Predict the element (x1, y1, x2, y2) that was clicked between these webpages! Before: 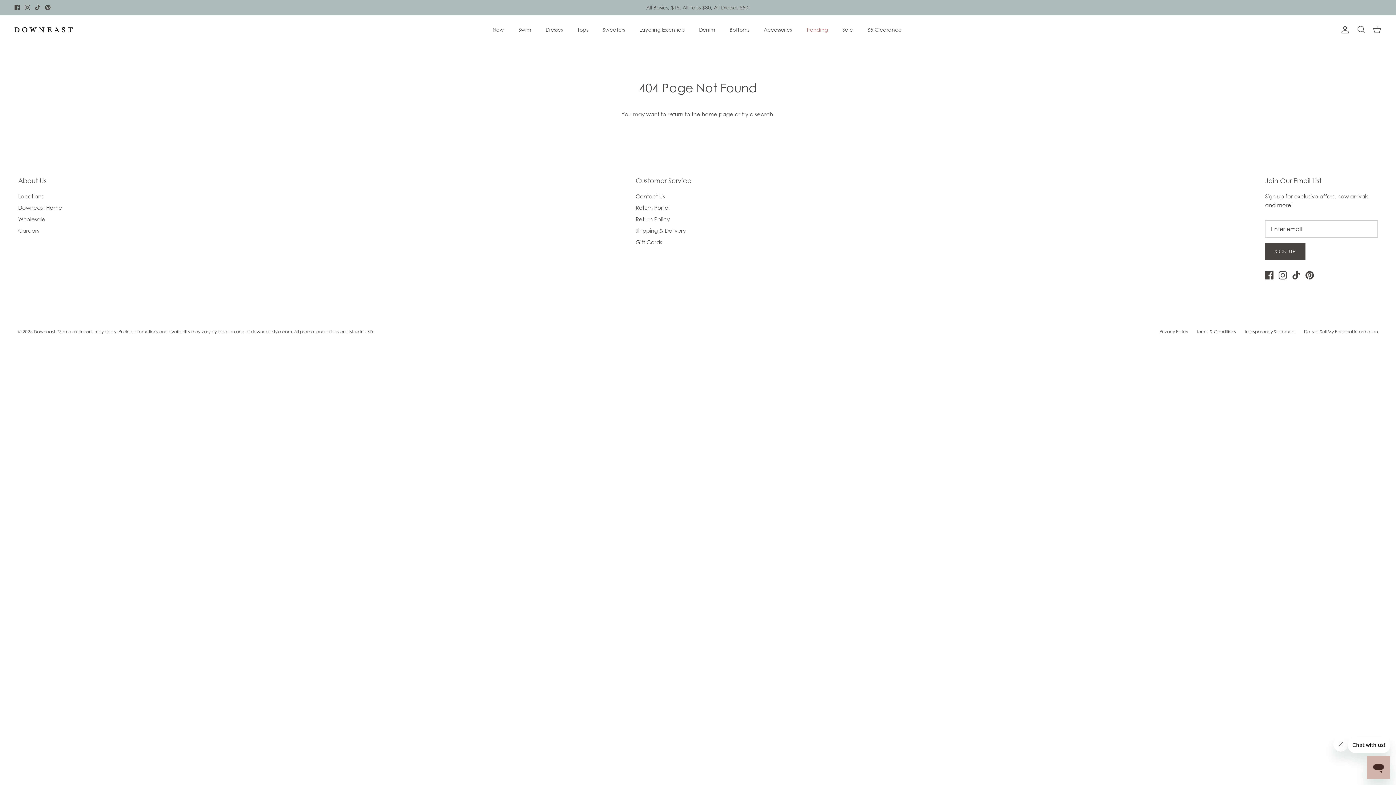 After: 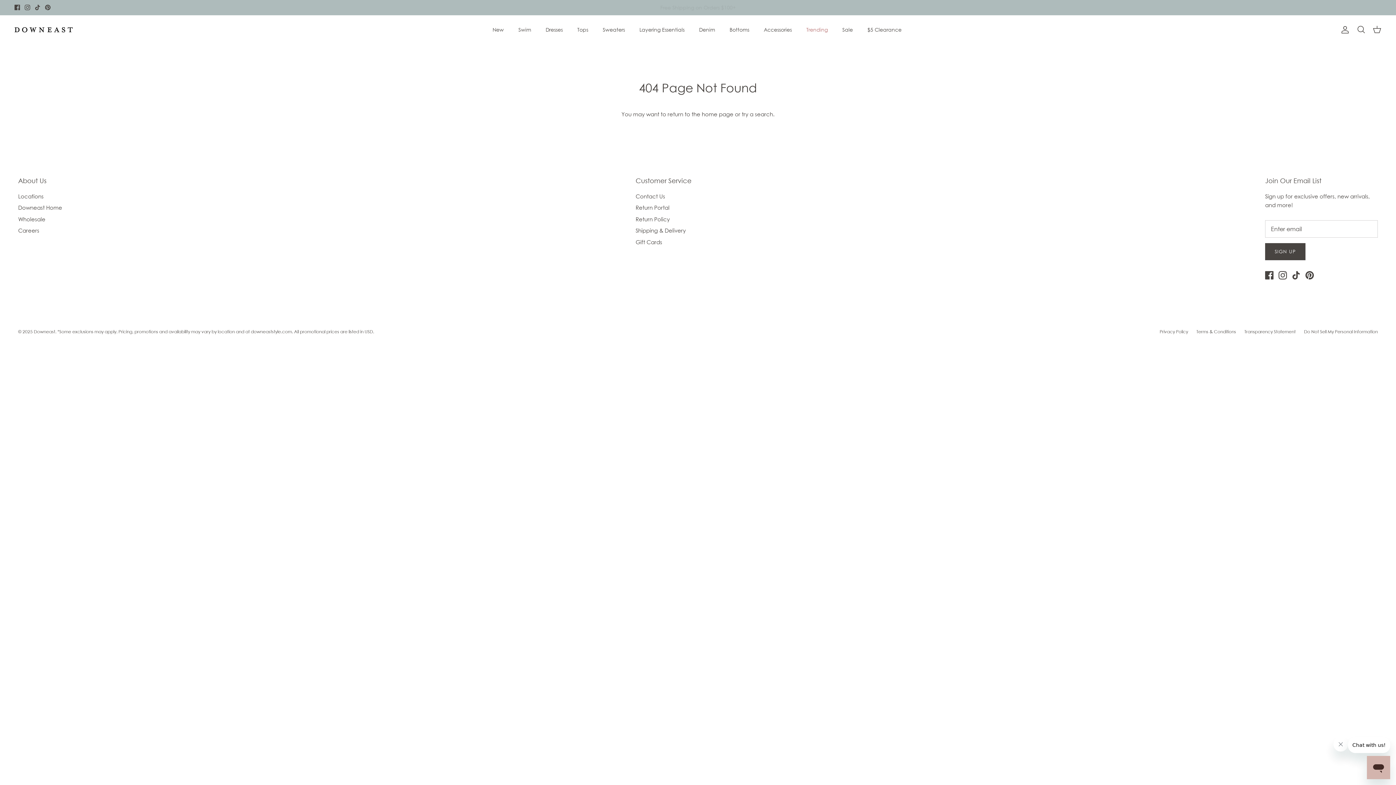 Action: bbox: (34, 4, 40, 10) label: Tiktok